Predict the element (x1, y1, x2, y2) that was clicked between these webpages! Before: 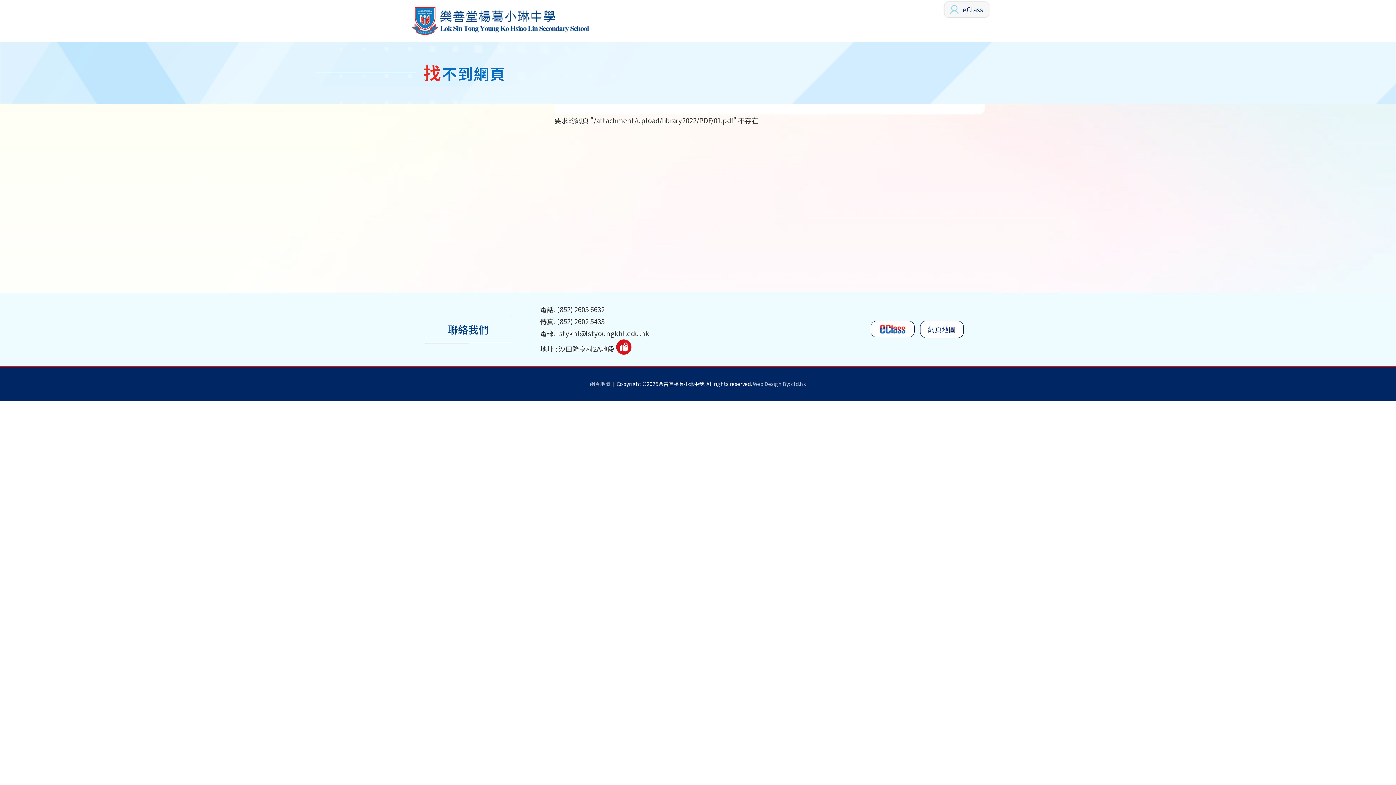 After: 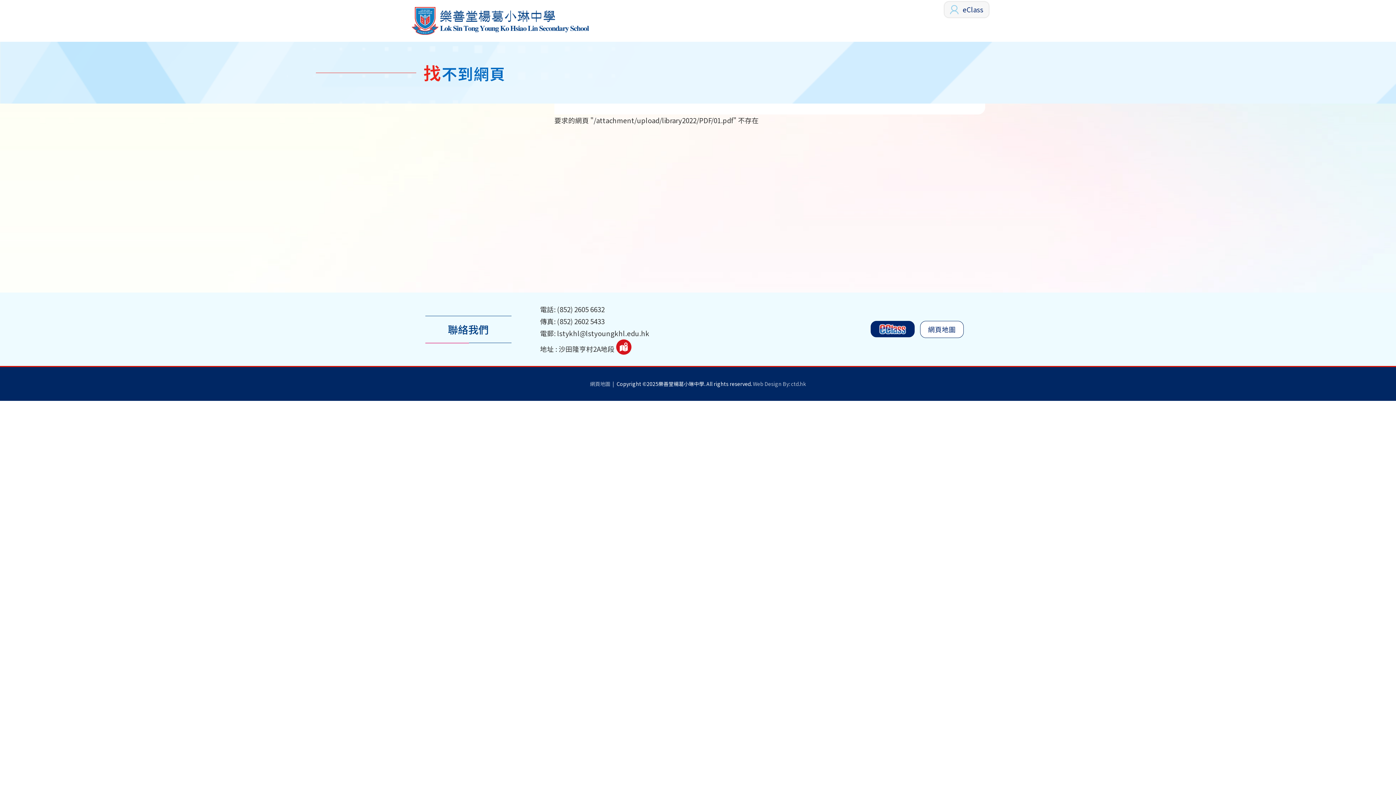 Action: bbox: (870, 320, 914, 337)